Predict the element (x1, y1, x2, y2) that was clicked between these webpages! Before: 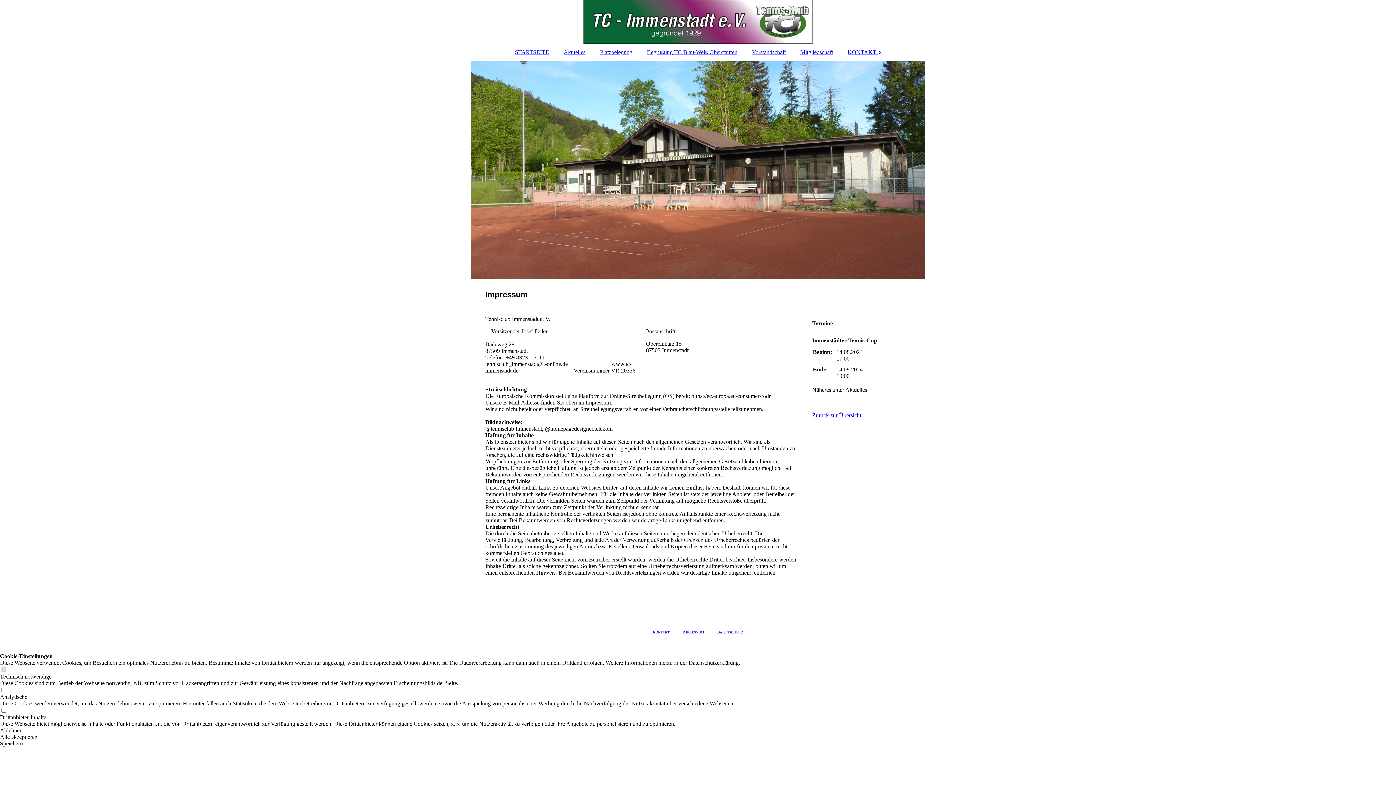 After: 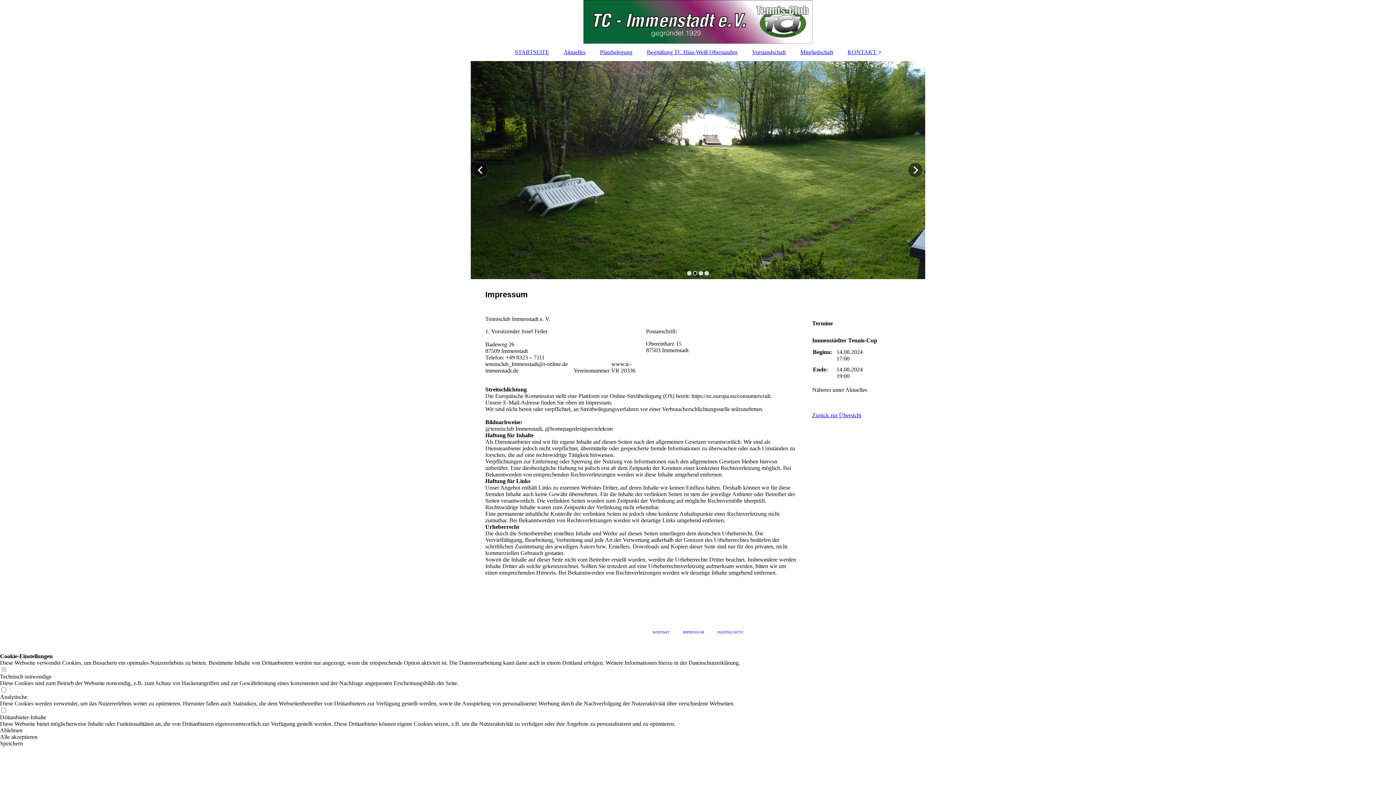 Action: bbox: (693, 271, 697, 275)